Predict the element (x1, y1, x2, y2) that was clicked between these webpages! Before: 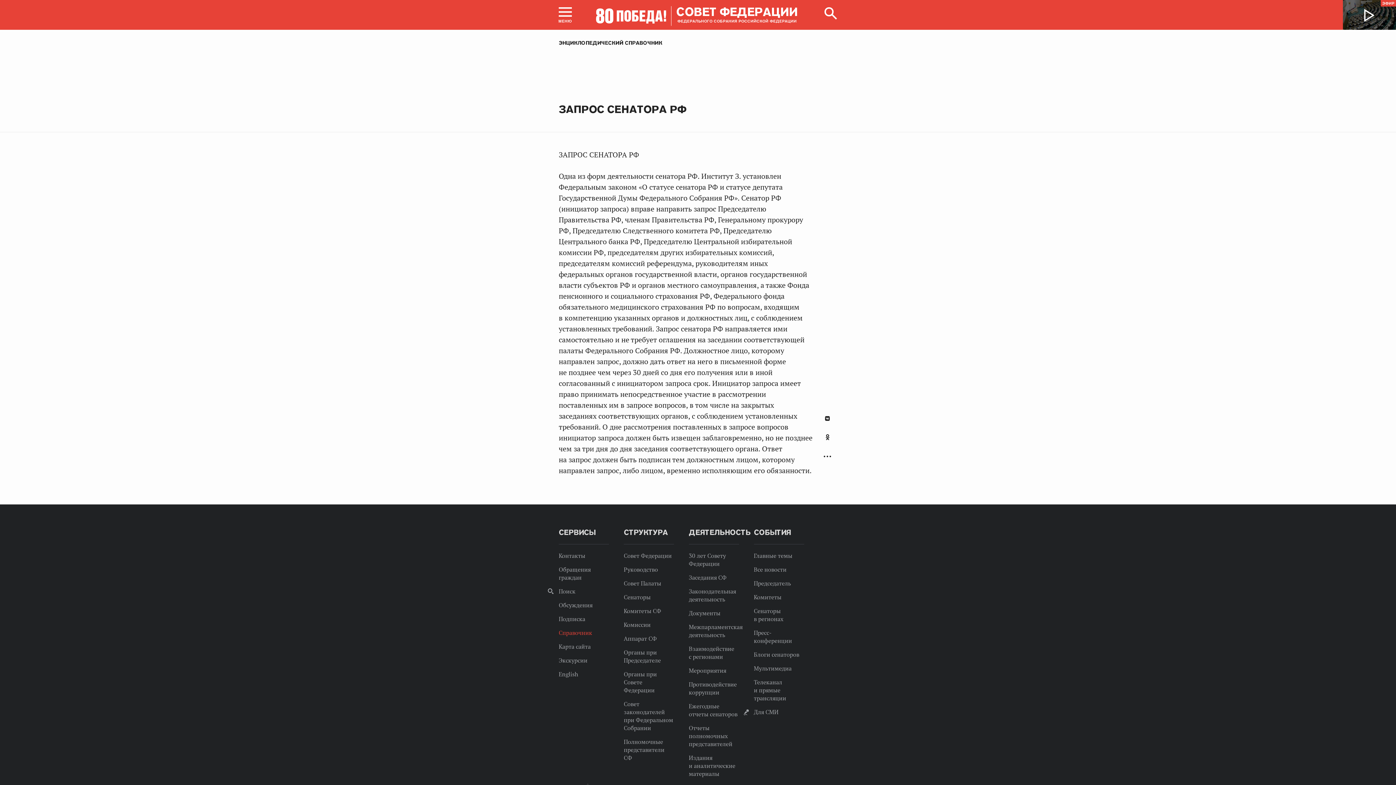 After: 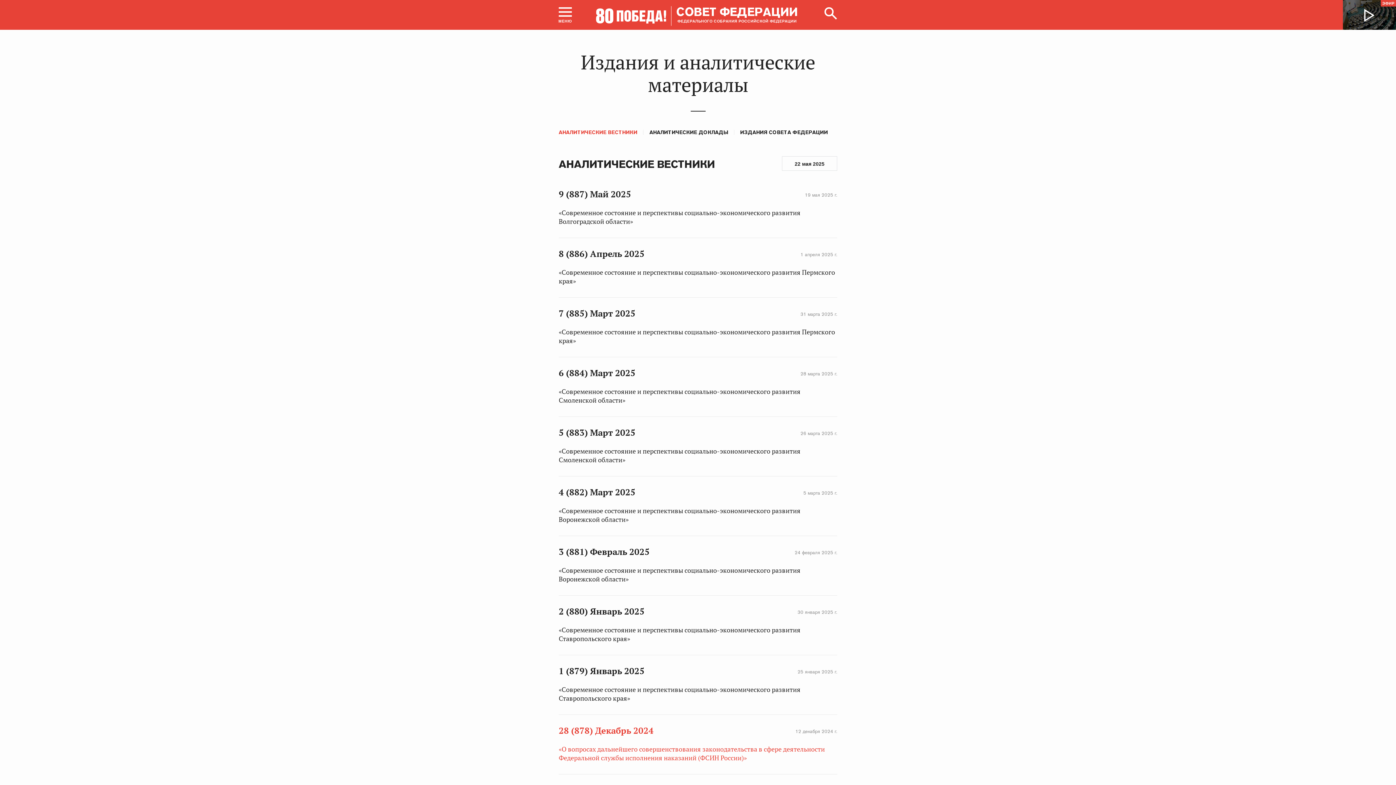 Action: label: Издания и аналитические материалы bbox: (689, 754, 735, 777)